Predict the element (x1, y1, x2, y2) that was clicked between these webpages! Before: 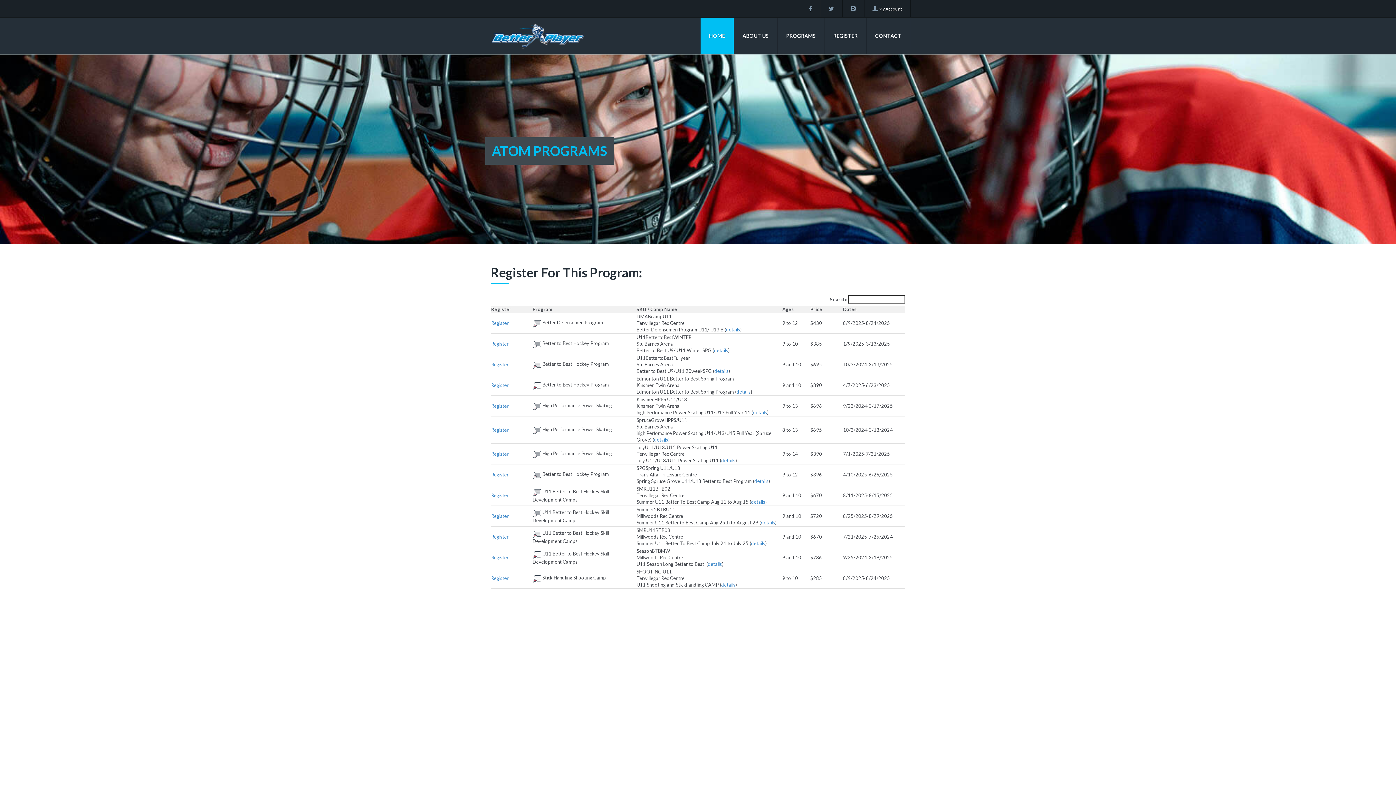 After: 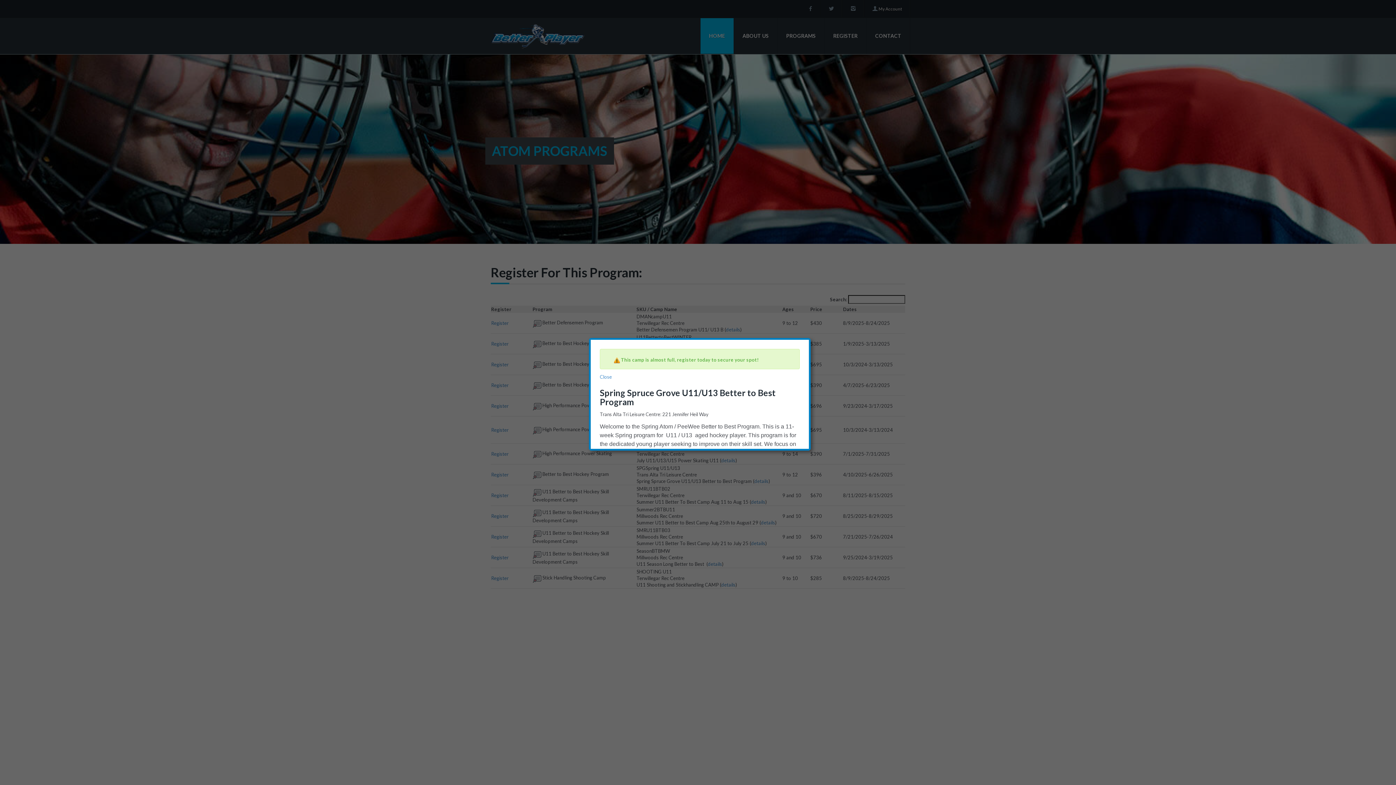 Action: bbox: (532, 471, 541, 477)